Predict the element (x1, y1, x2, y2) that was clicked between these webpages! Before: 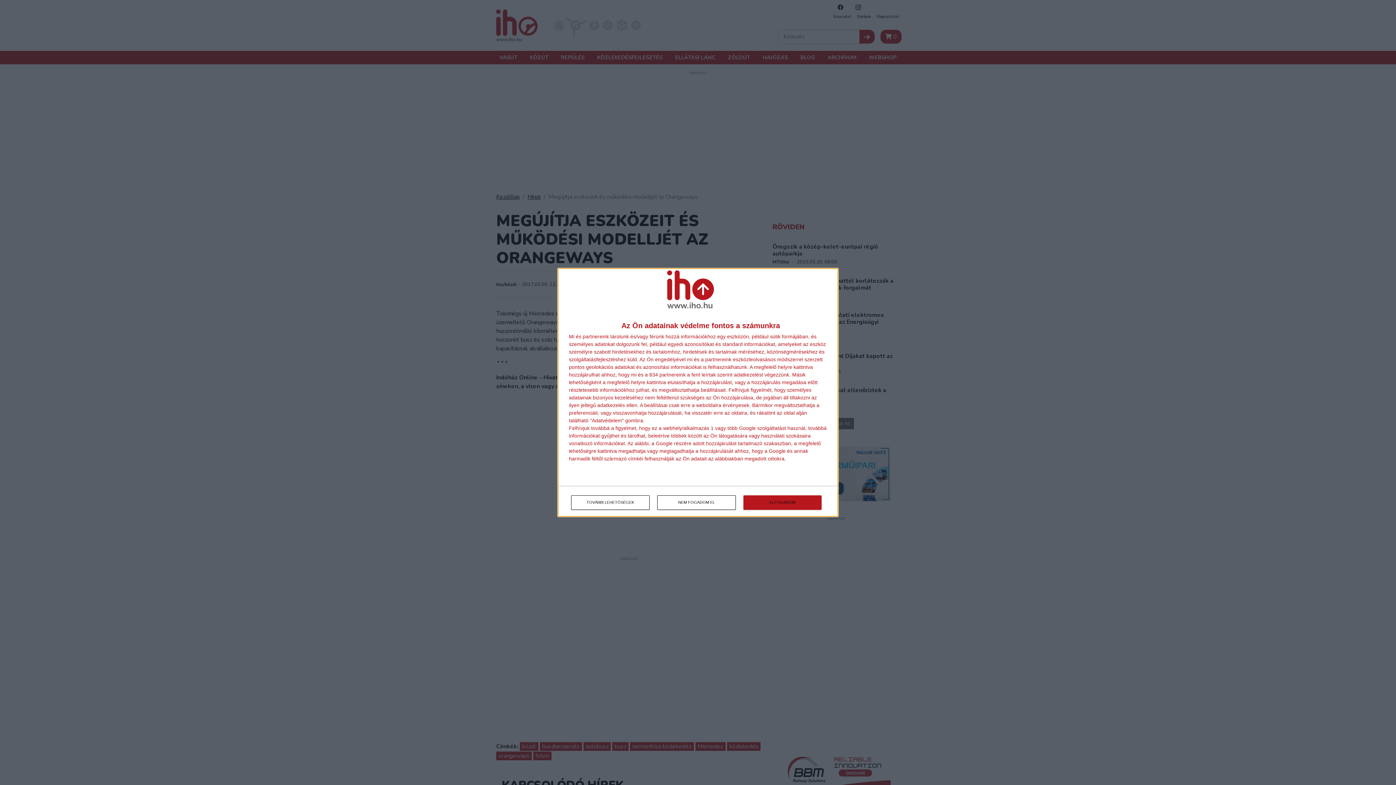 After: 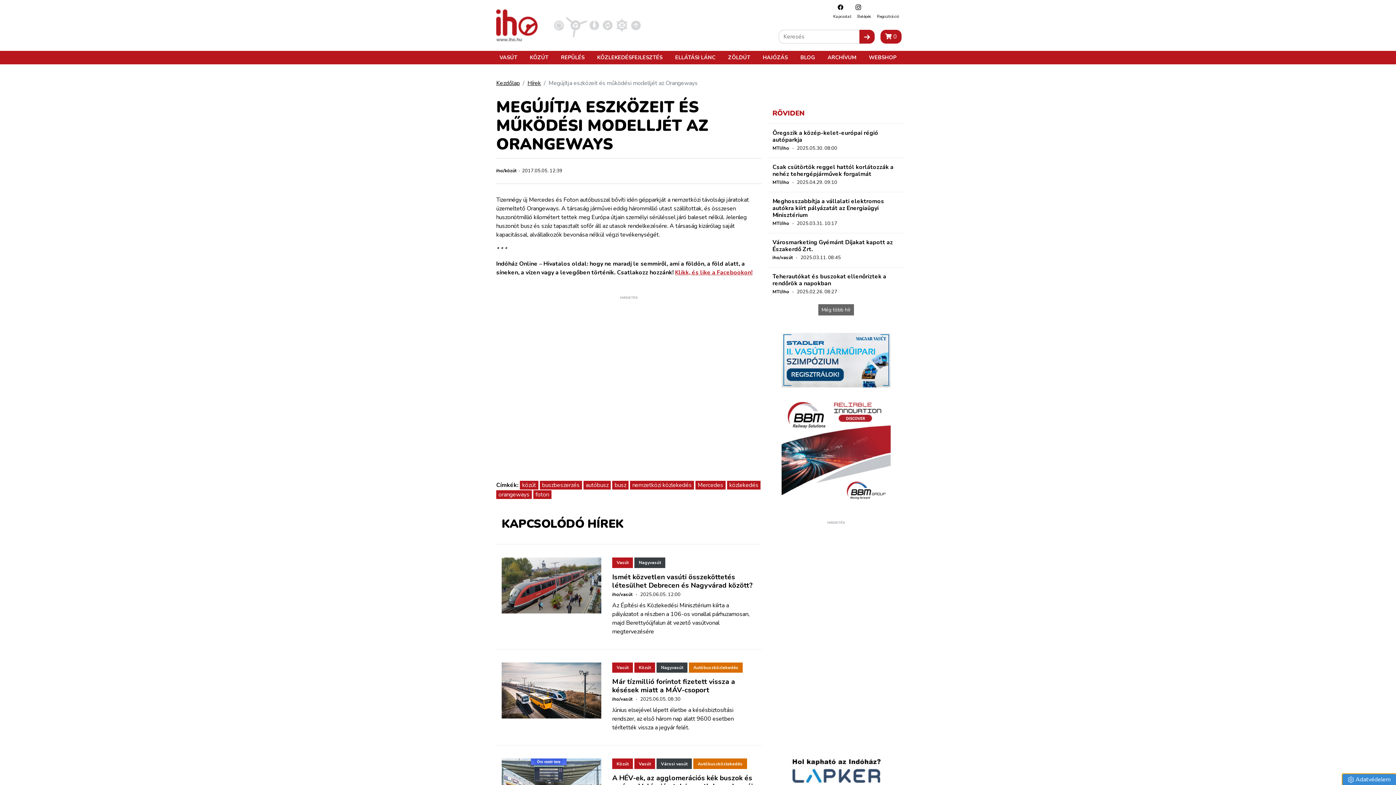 Action: bbox: (743, 495, 821, 510) label: ELFOGADOM